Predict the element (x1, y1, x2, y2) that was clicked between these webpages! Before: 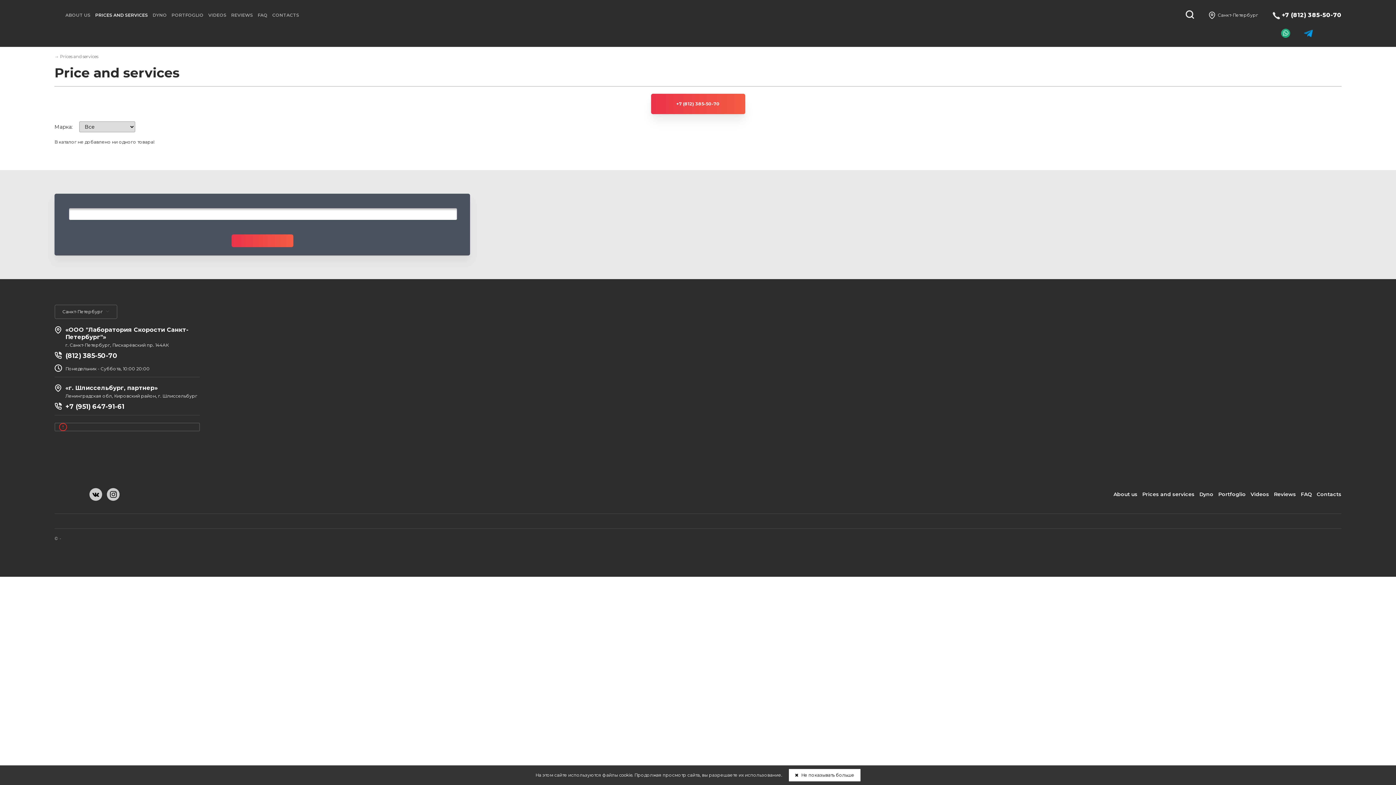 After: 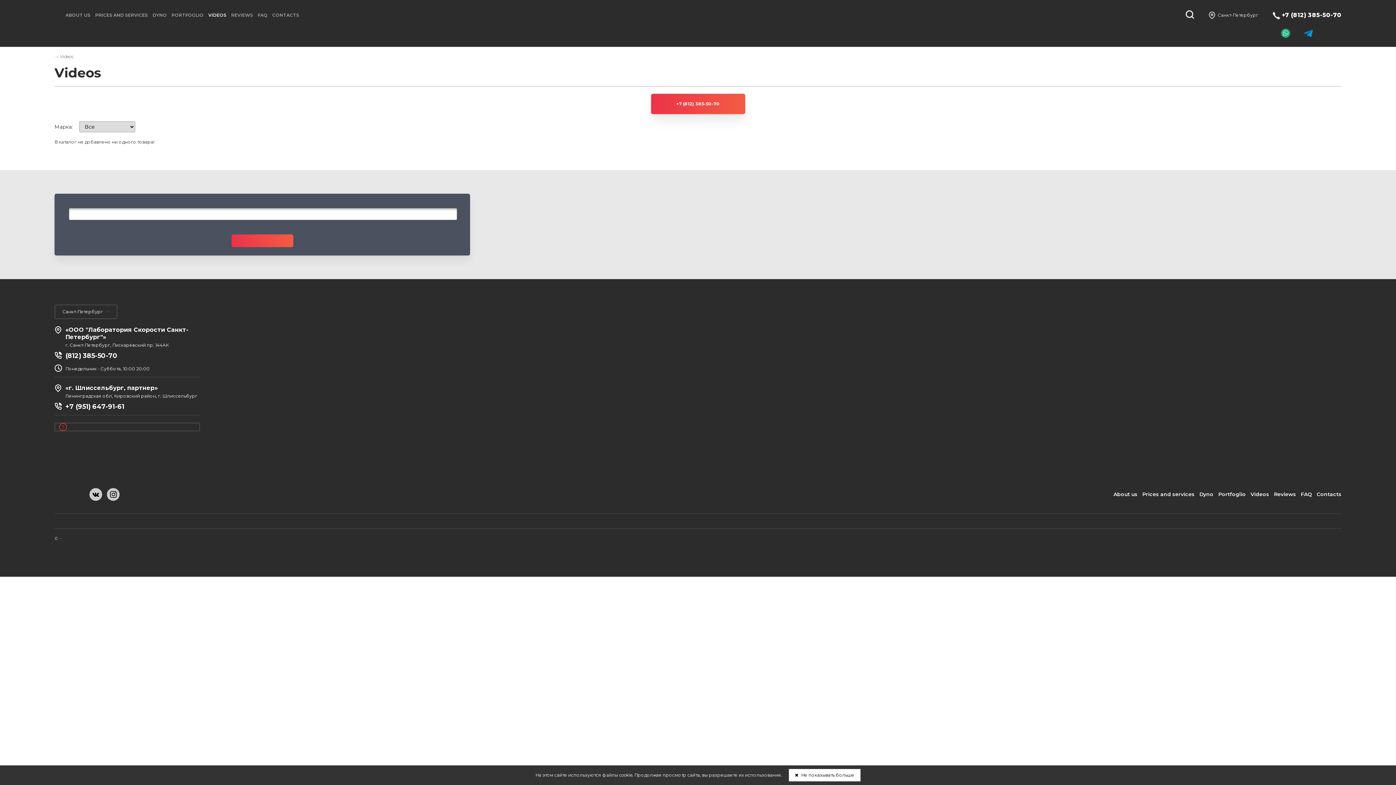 Action: label: VIDEOS bbox: (208, 12, 226, 17)